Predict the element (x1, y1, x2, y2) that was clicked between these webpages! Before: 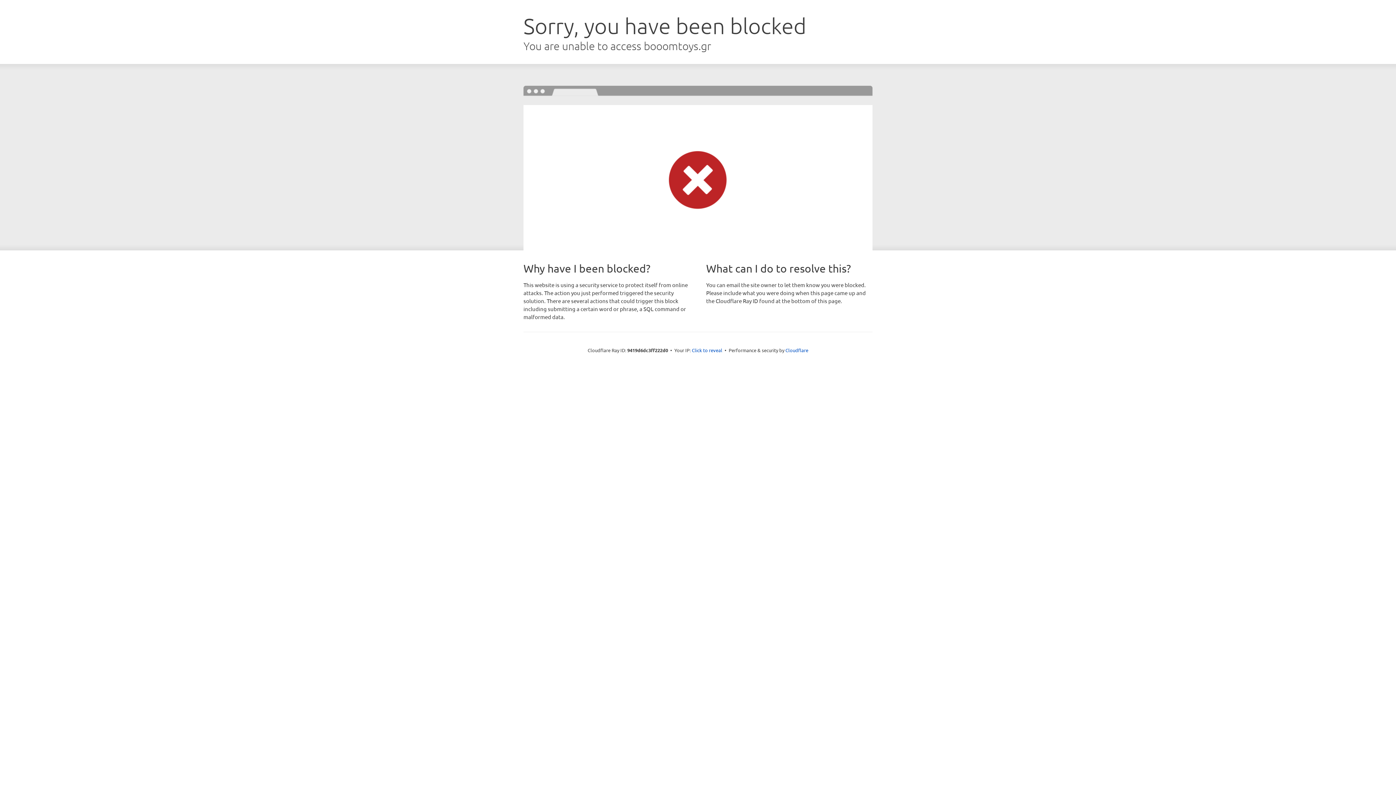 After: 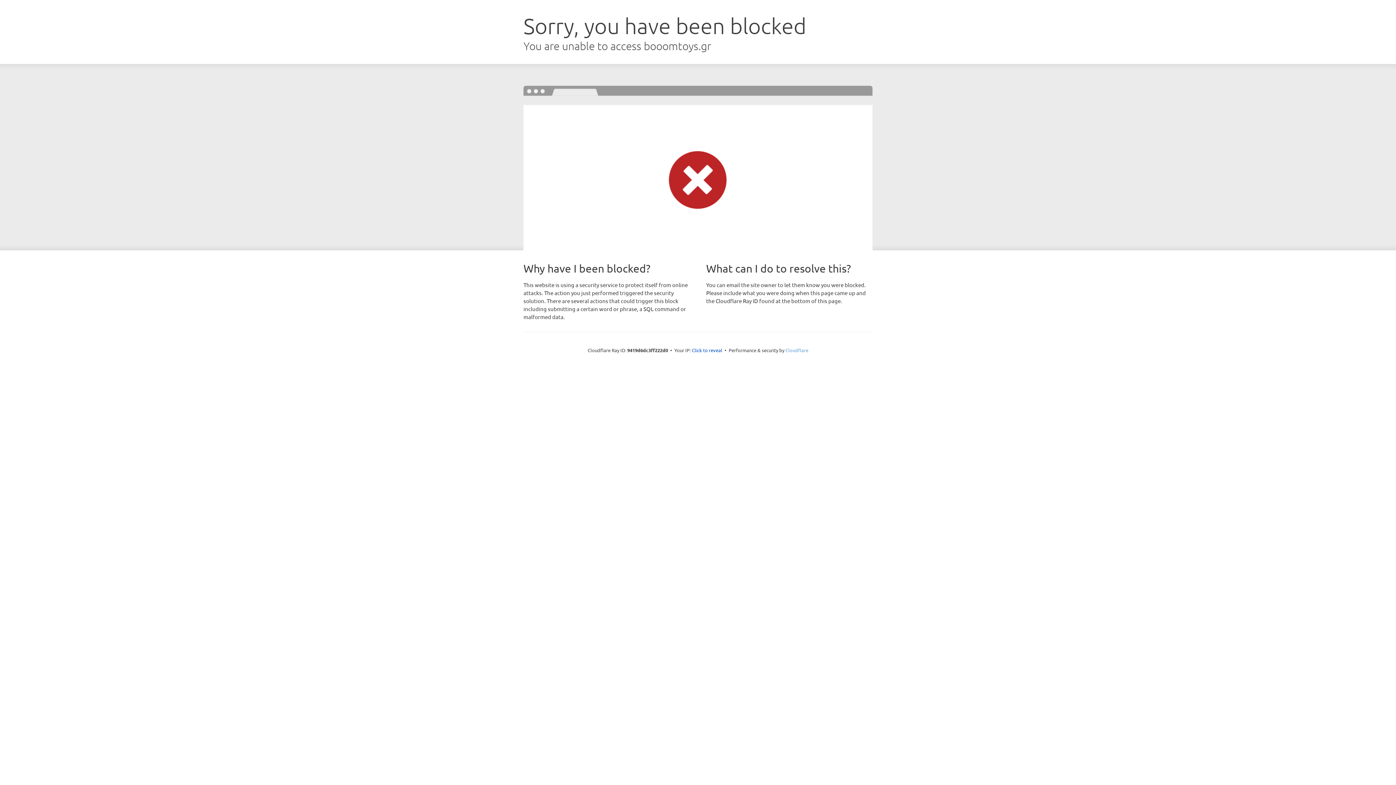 Action: label: Cloudflare bbox: (785, 347, 808, 353)